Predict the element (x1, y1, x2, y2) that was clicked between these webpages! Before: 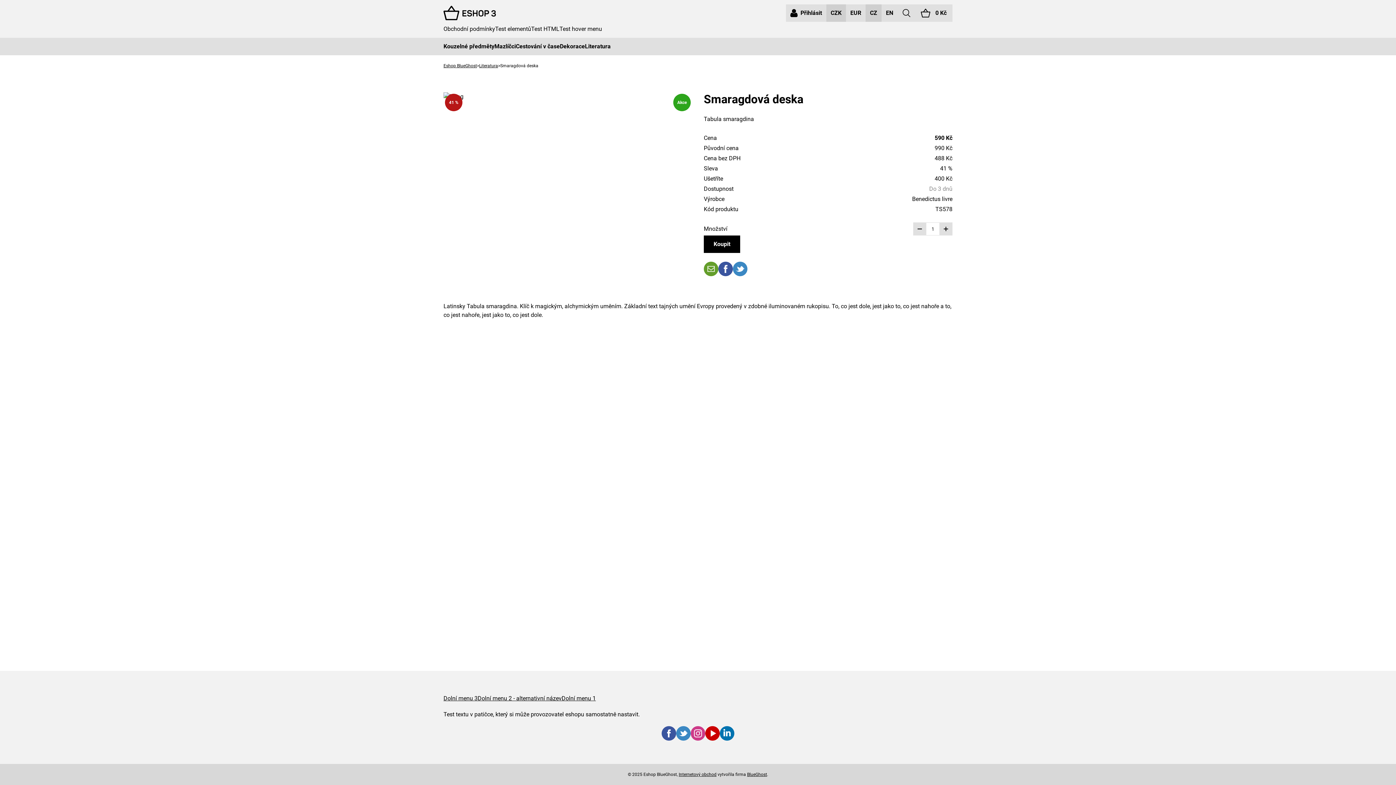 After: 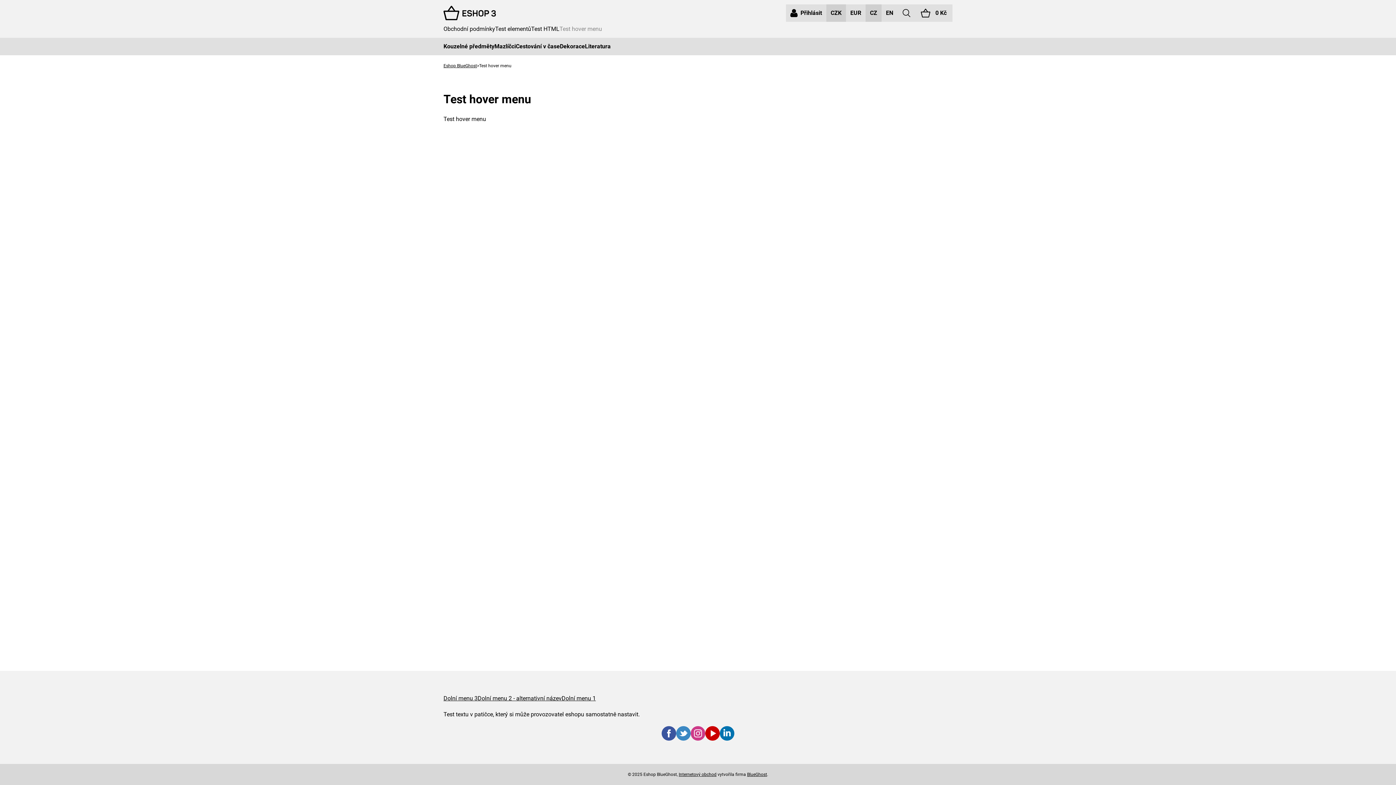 Action: label: Test hover menu bbox: (559, 24, 602, 33)